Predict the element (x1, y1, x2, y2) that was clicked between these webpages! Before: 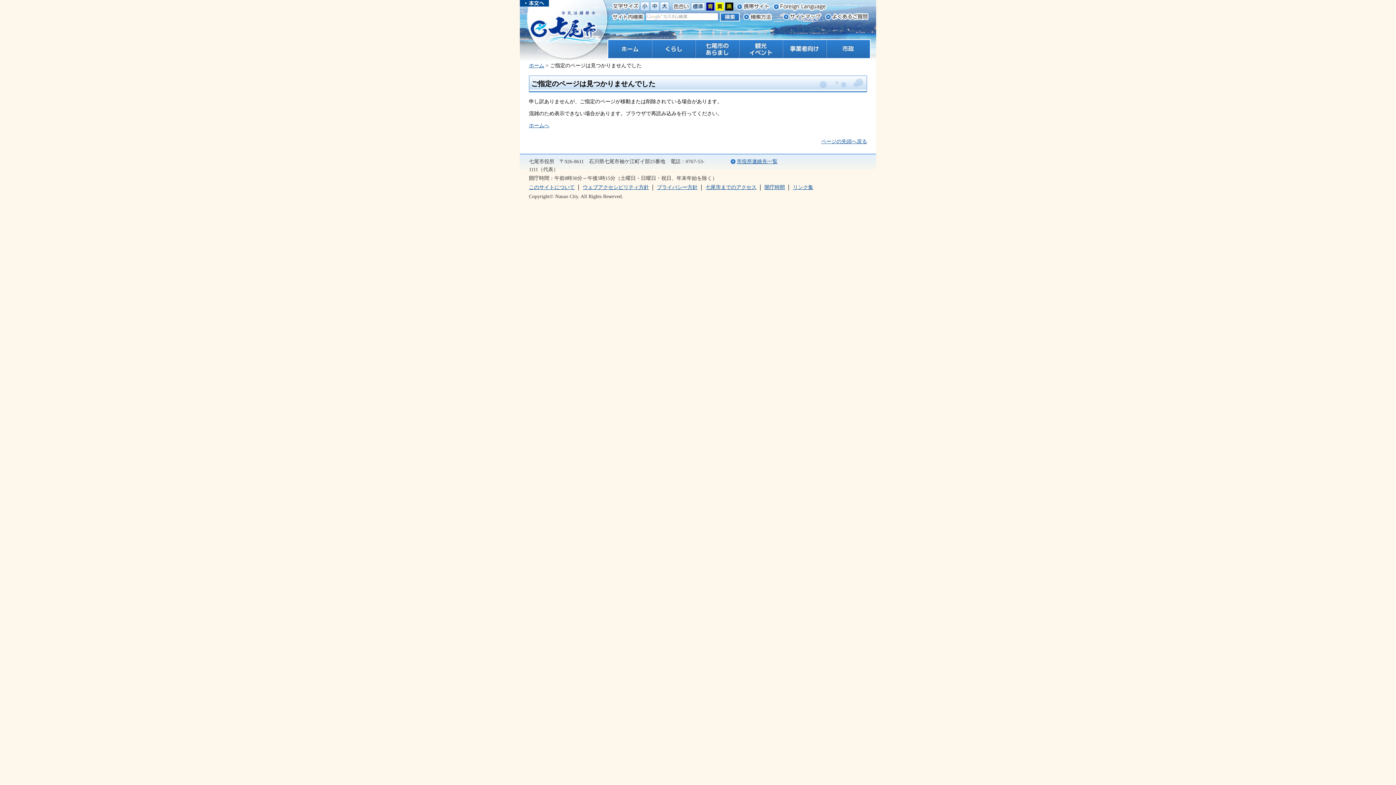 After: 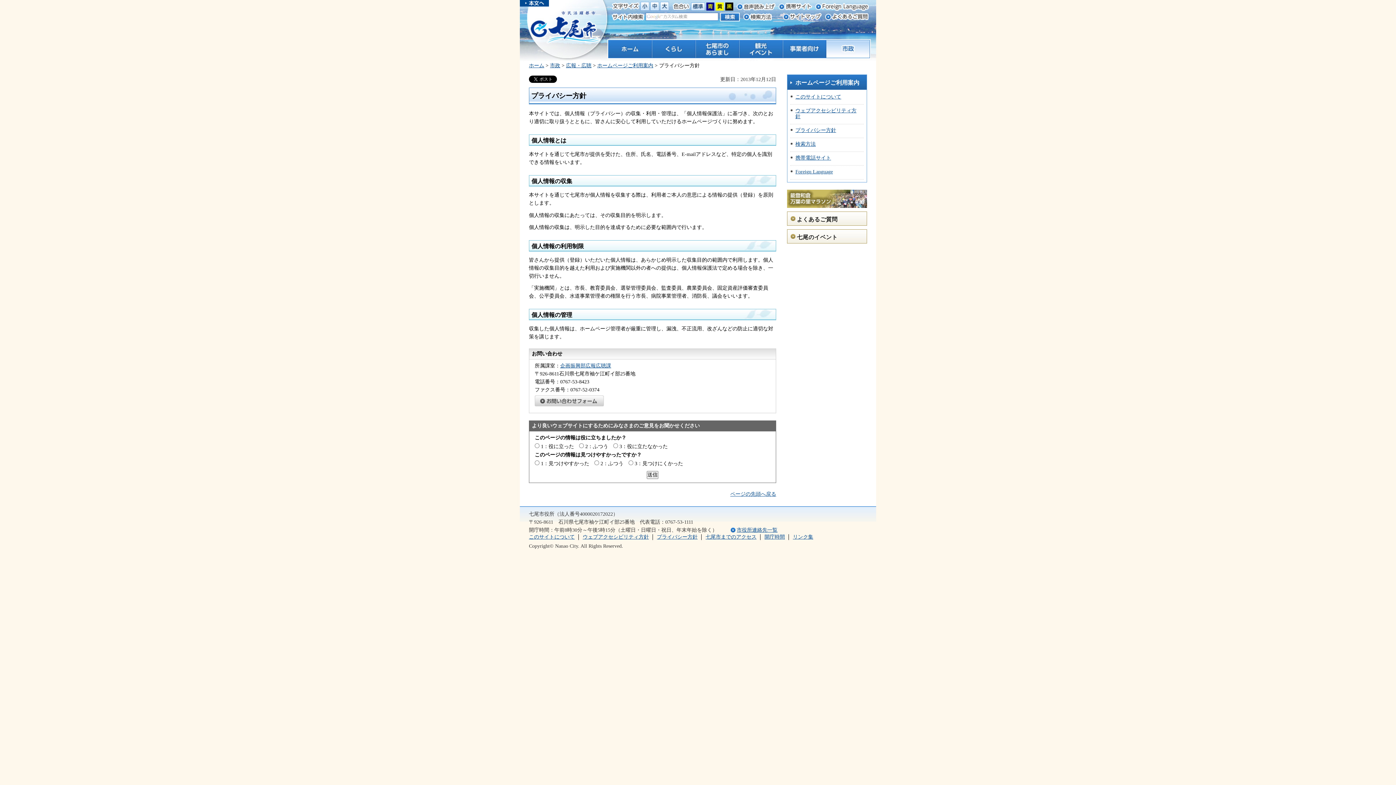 Action: label: プライバシー方針 bbox: (657, 184, 697, 190)